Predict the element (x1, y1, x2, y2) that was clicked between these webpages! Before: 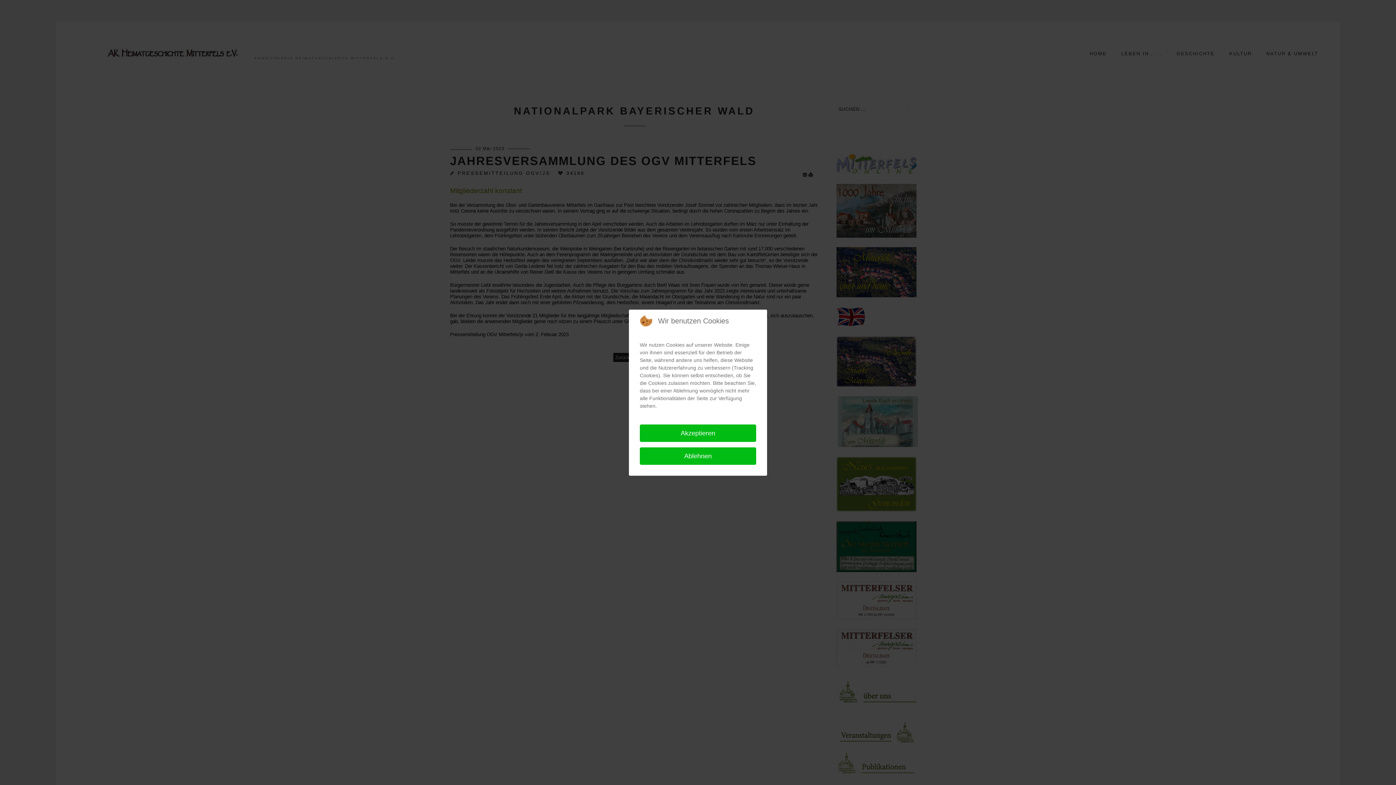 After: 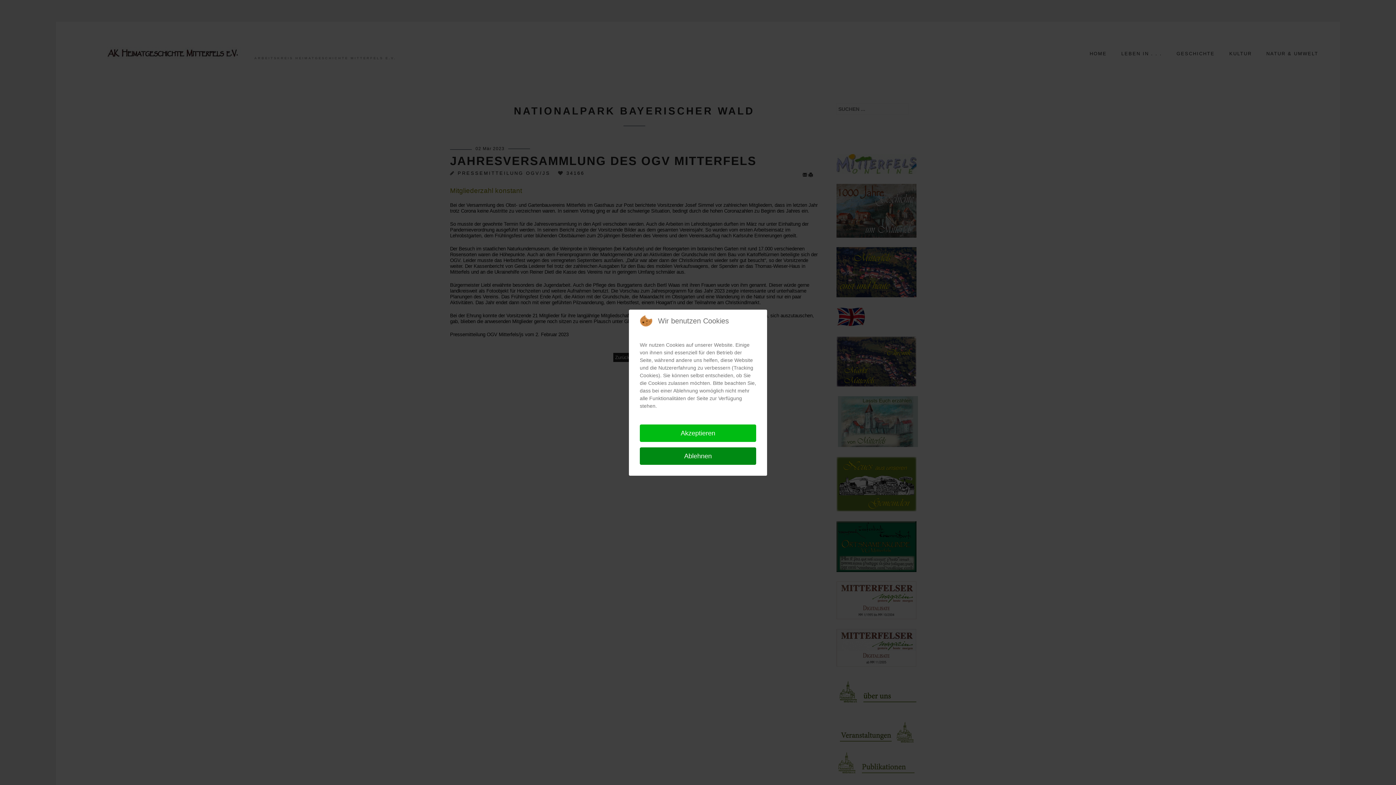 Action: label: Ablehnen bbox: (640, 447, 756, 464)